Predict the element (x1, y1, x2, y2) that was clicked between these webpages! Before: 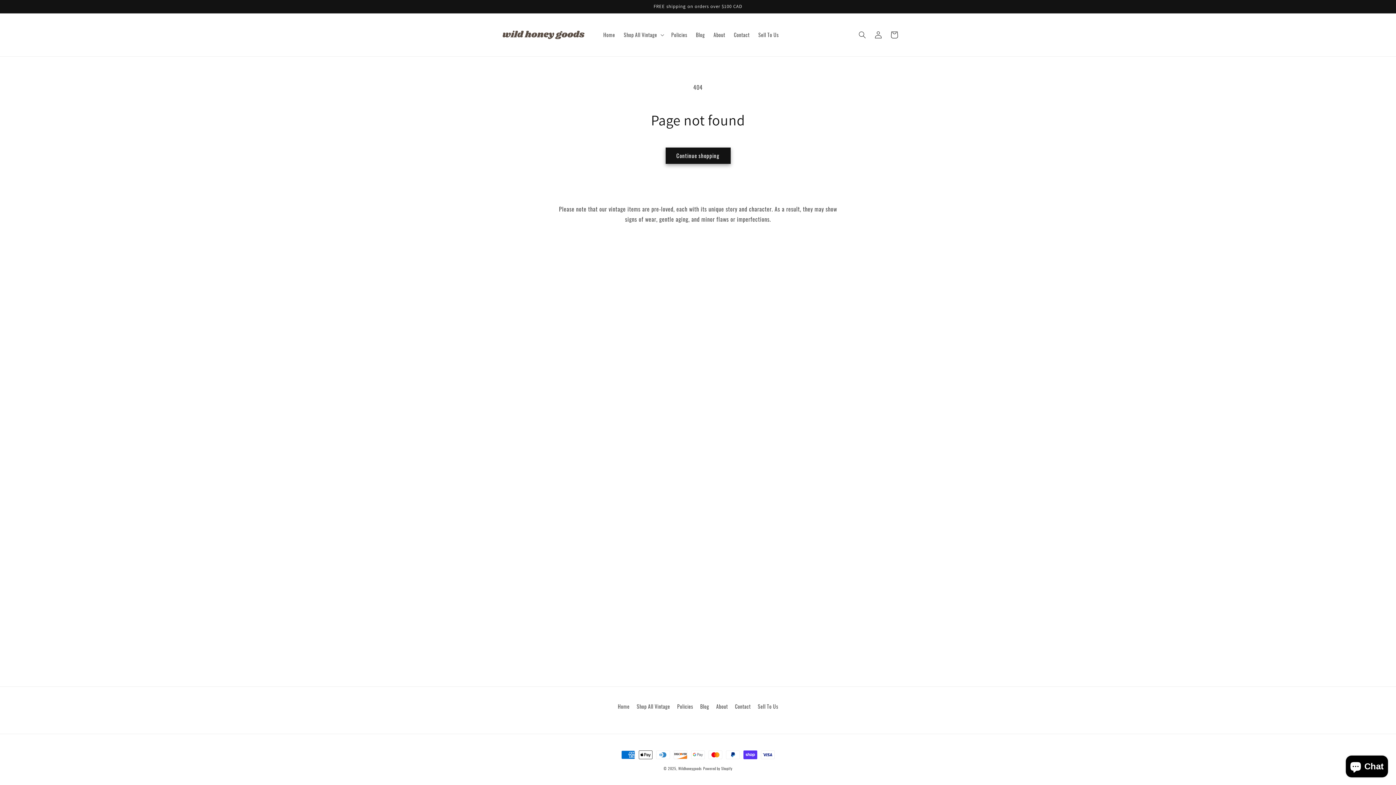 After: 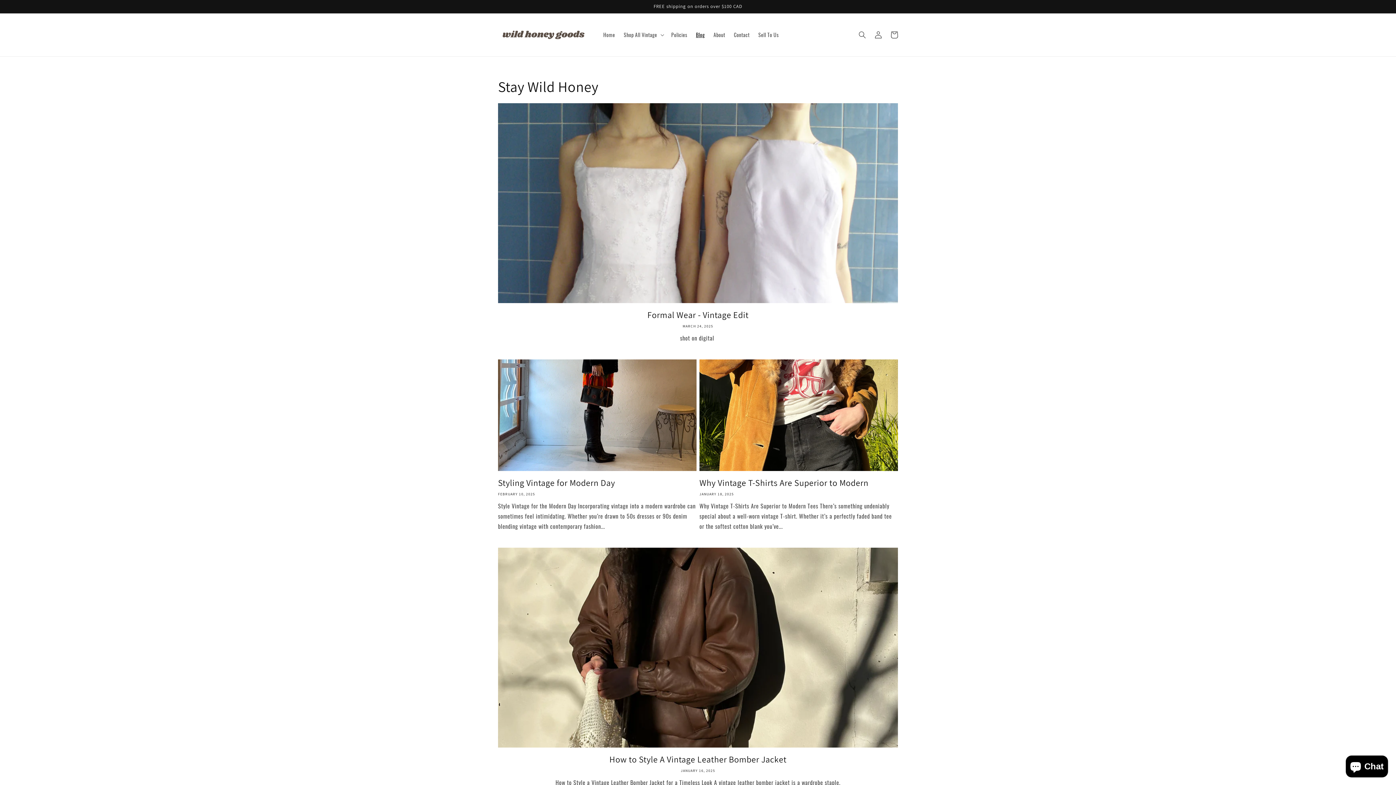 Action: label: Blog bbox: (700, 700, 709, 713)